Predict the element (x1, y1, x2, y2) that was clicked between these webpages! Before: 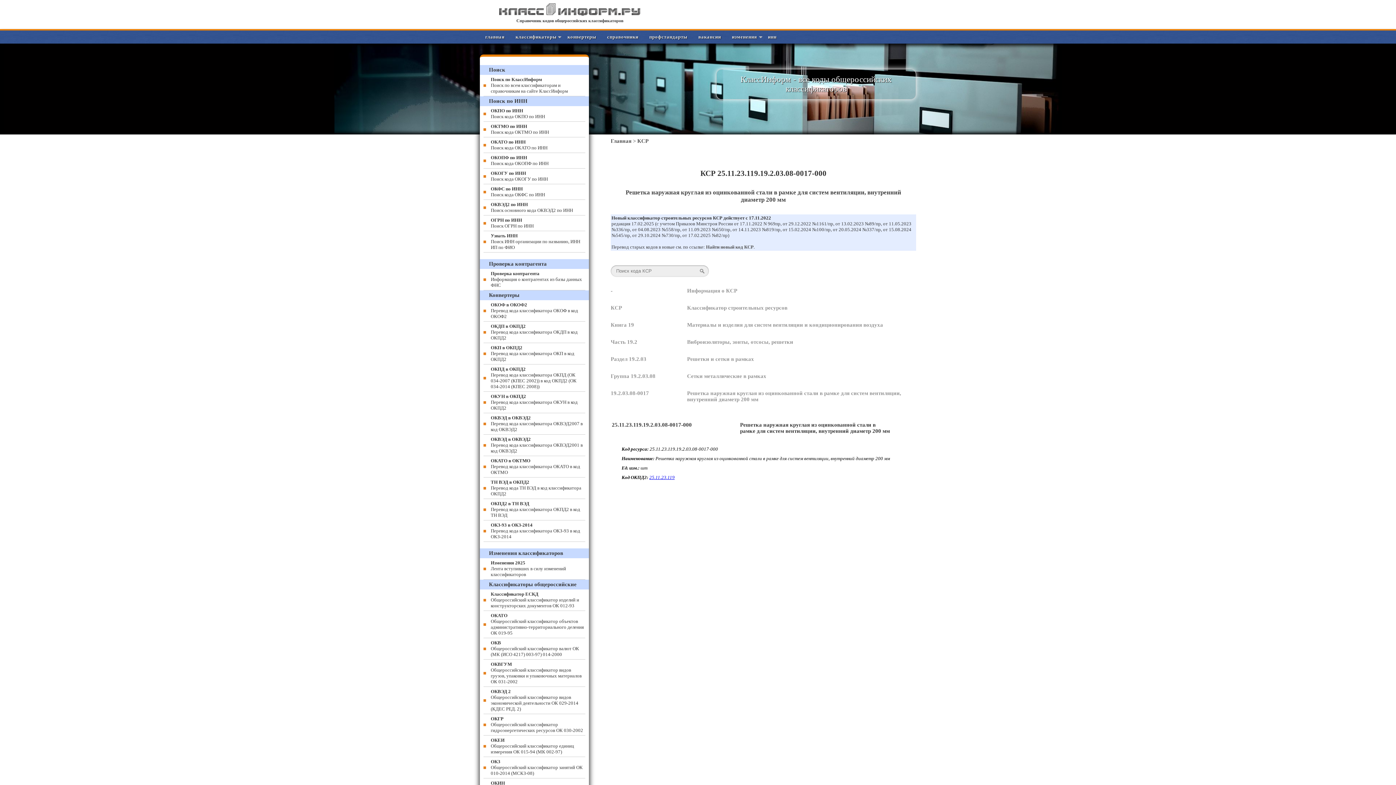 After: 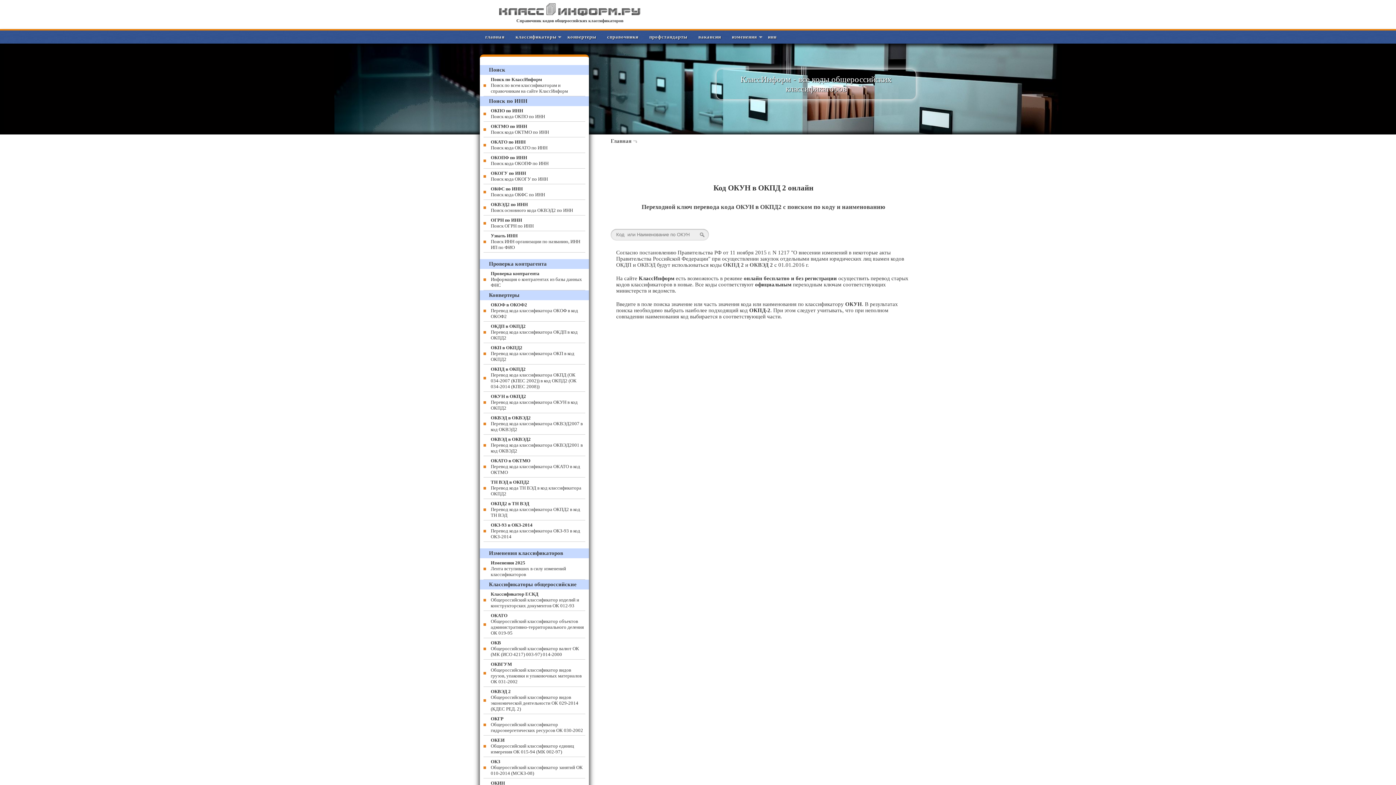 Action: label: ОКУН в ОКПД2
Перевод кода классификатора ОКУН в код ОКПД2 bbox: (483, 392, 585, 413)